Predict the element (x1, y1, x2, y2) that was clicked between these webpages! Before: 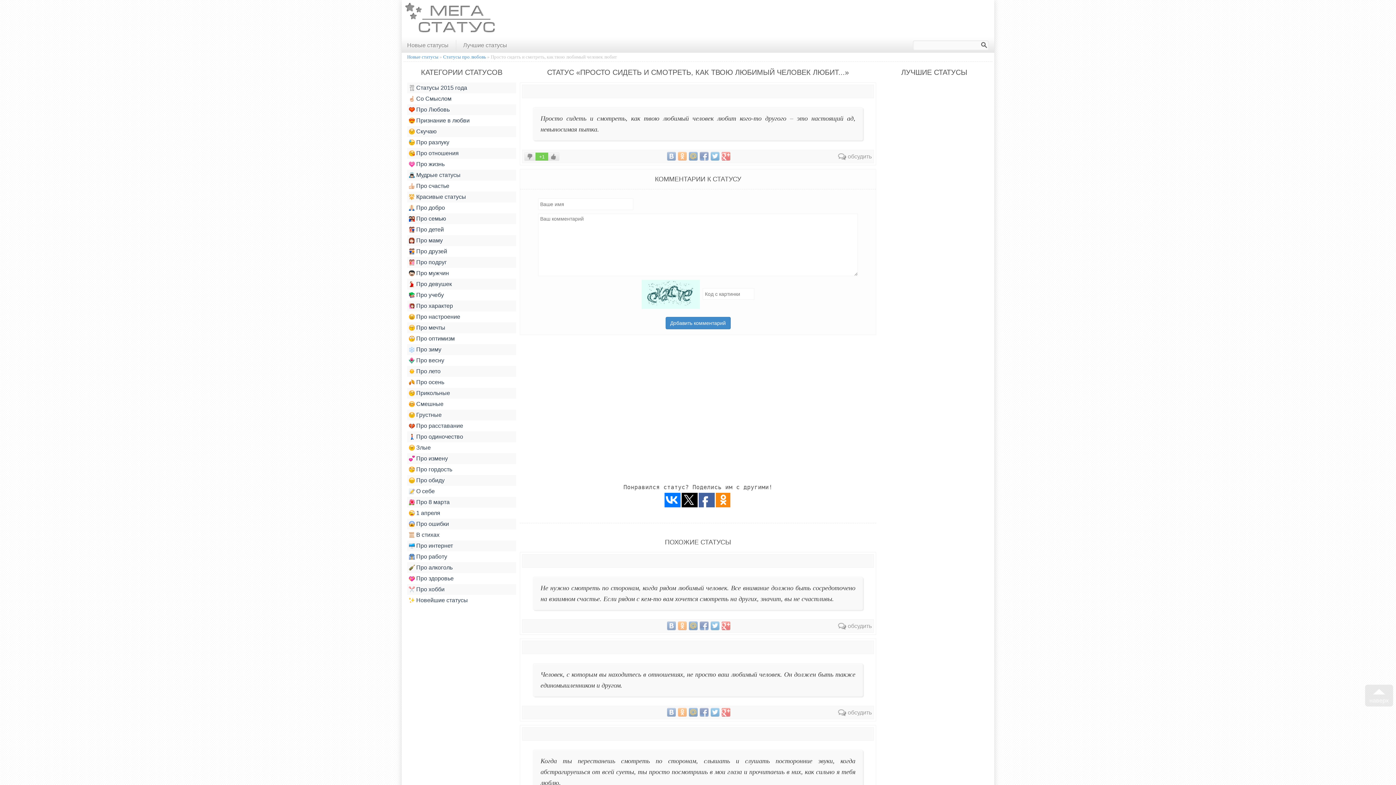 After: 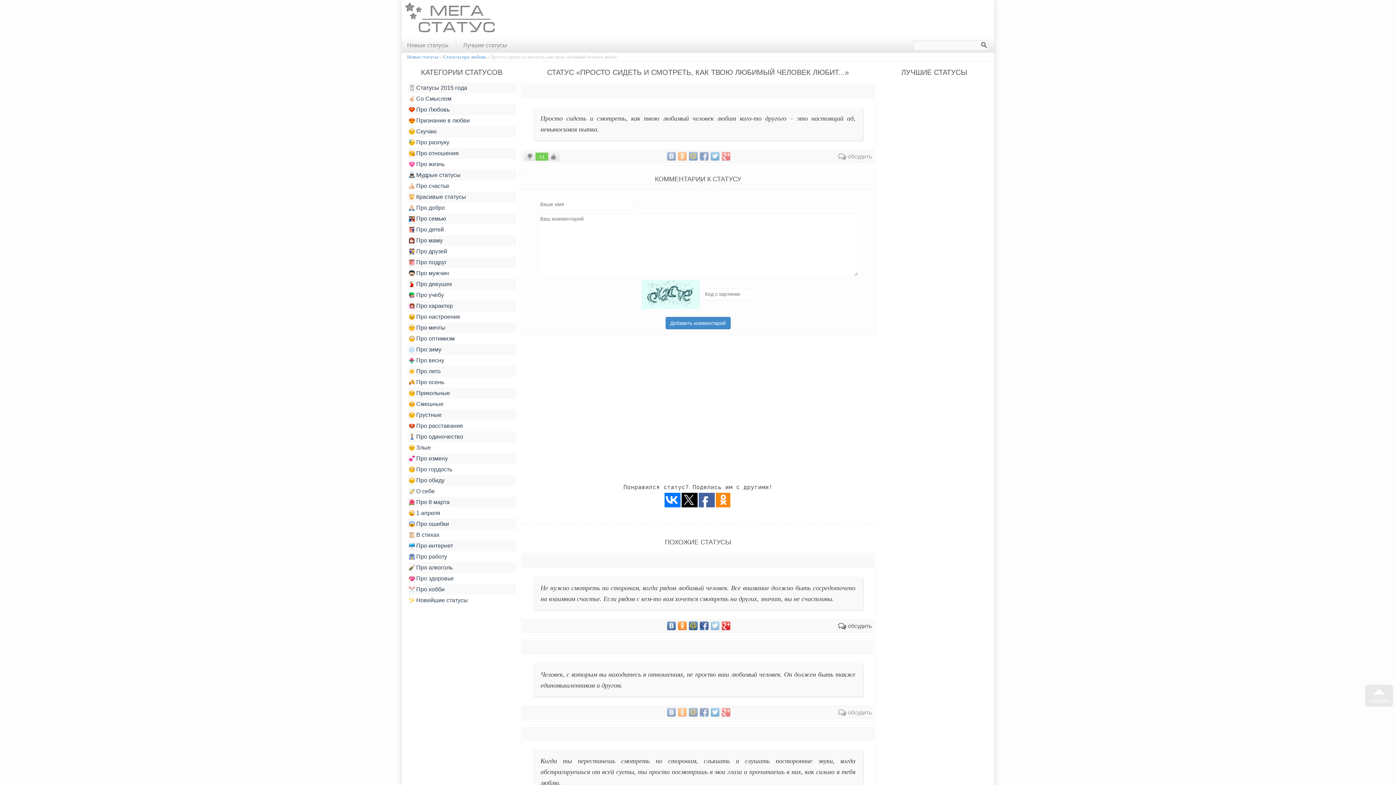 Action: bbox: (710, 621, 719, 630)